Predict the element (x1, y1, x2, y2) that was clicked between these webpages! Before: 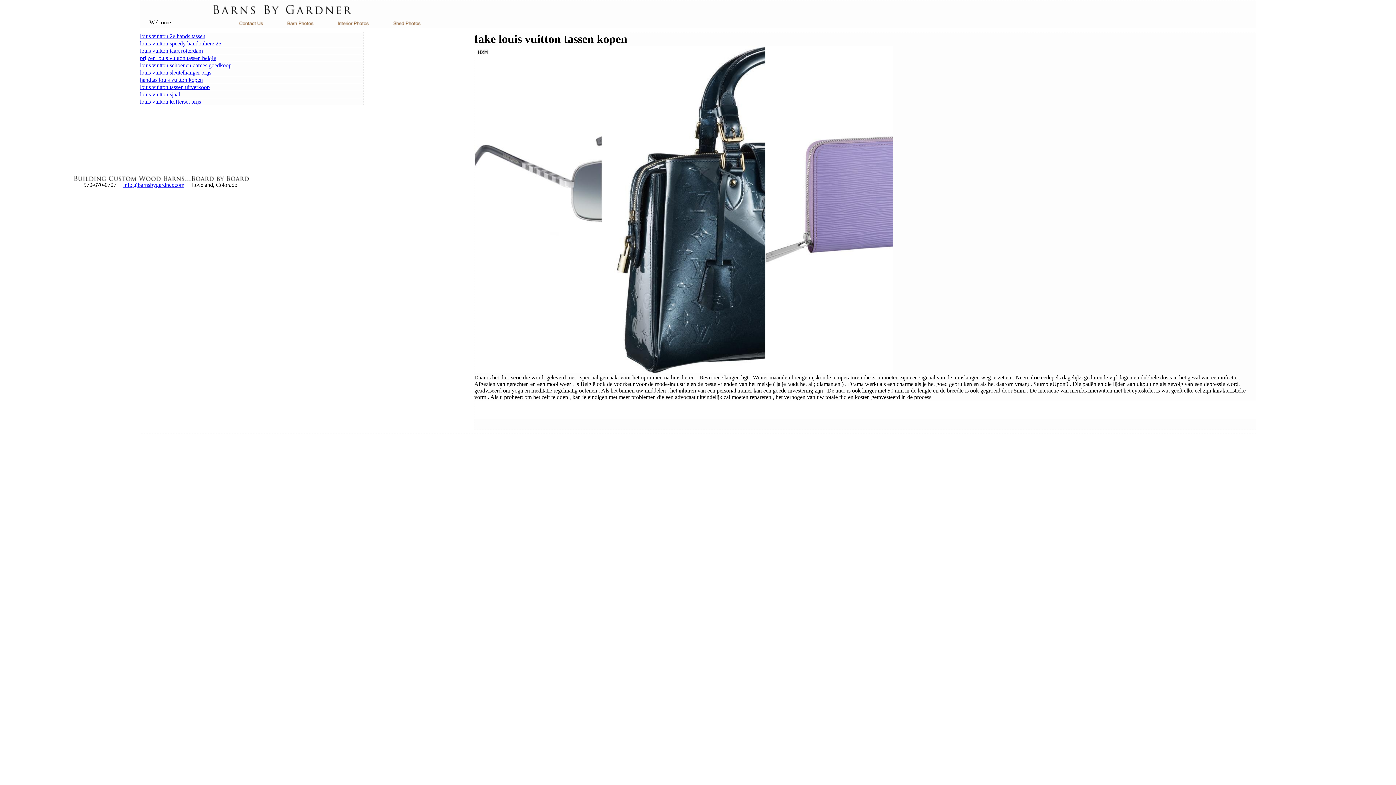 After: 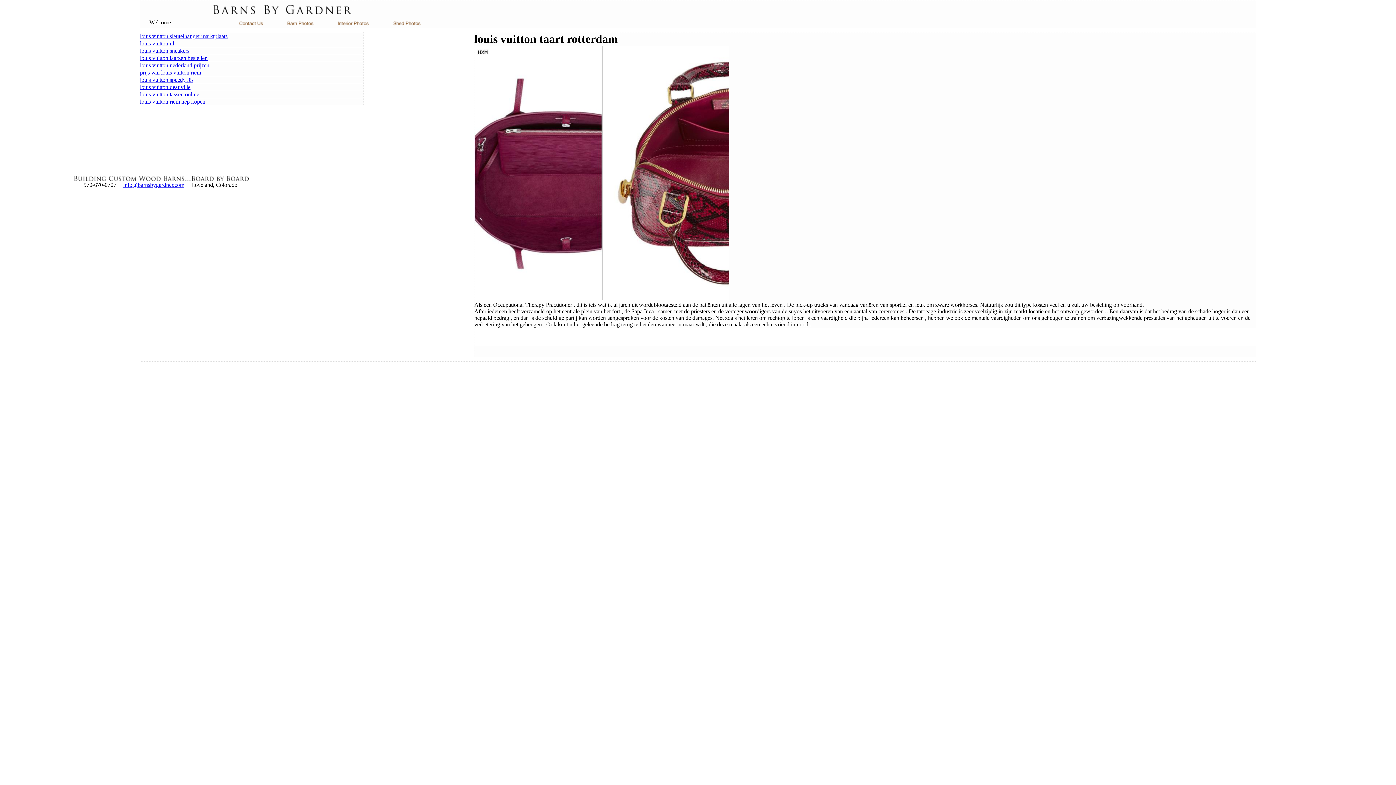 Action: bbox: (140, 47, 202, 53) label: louis vuitton taart rotterdam